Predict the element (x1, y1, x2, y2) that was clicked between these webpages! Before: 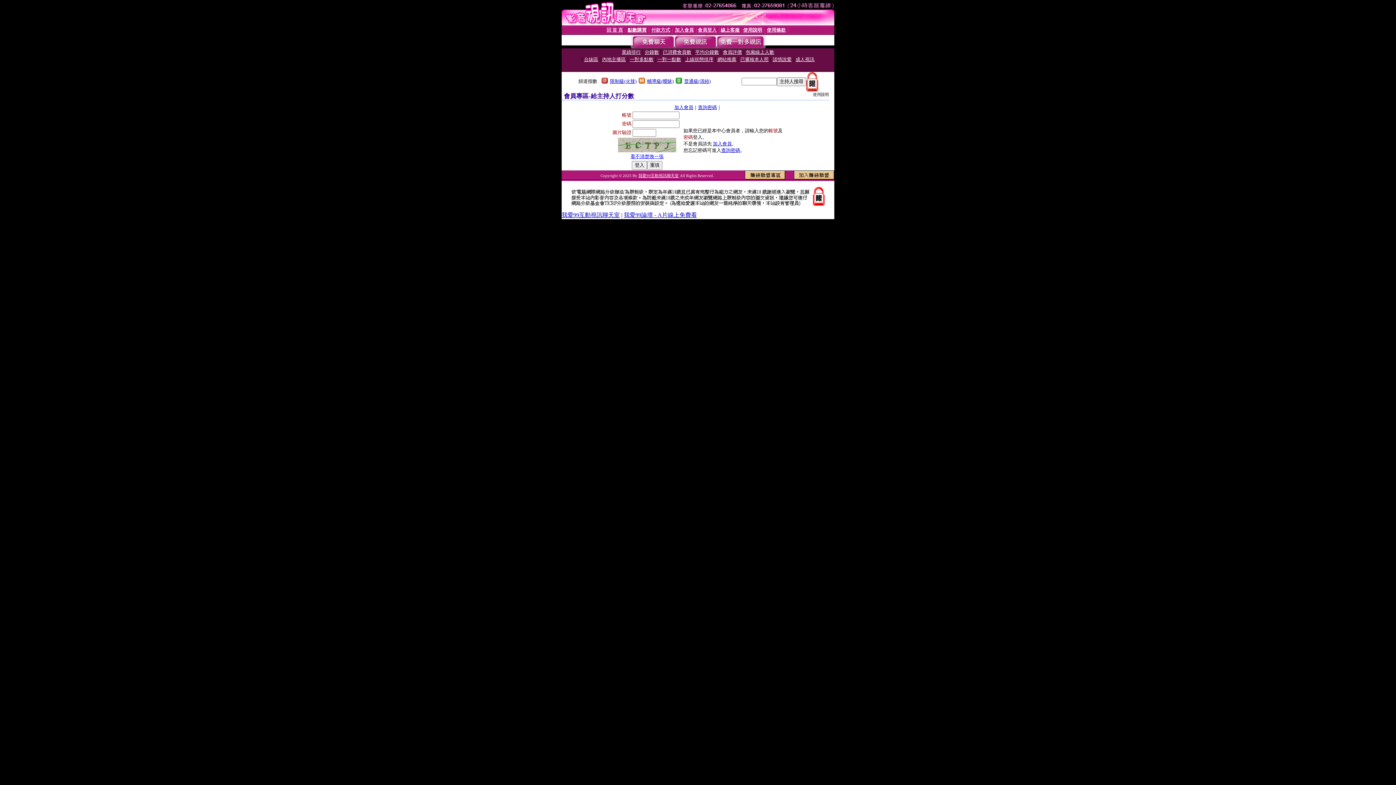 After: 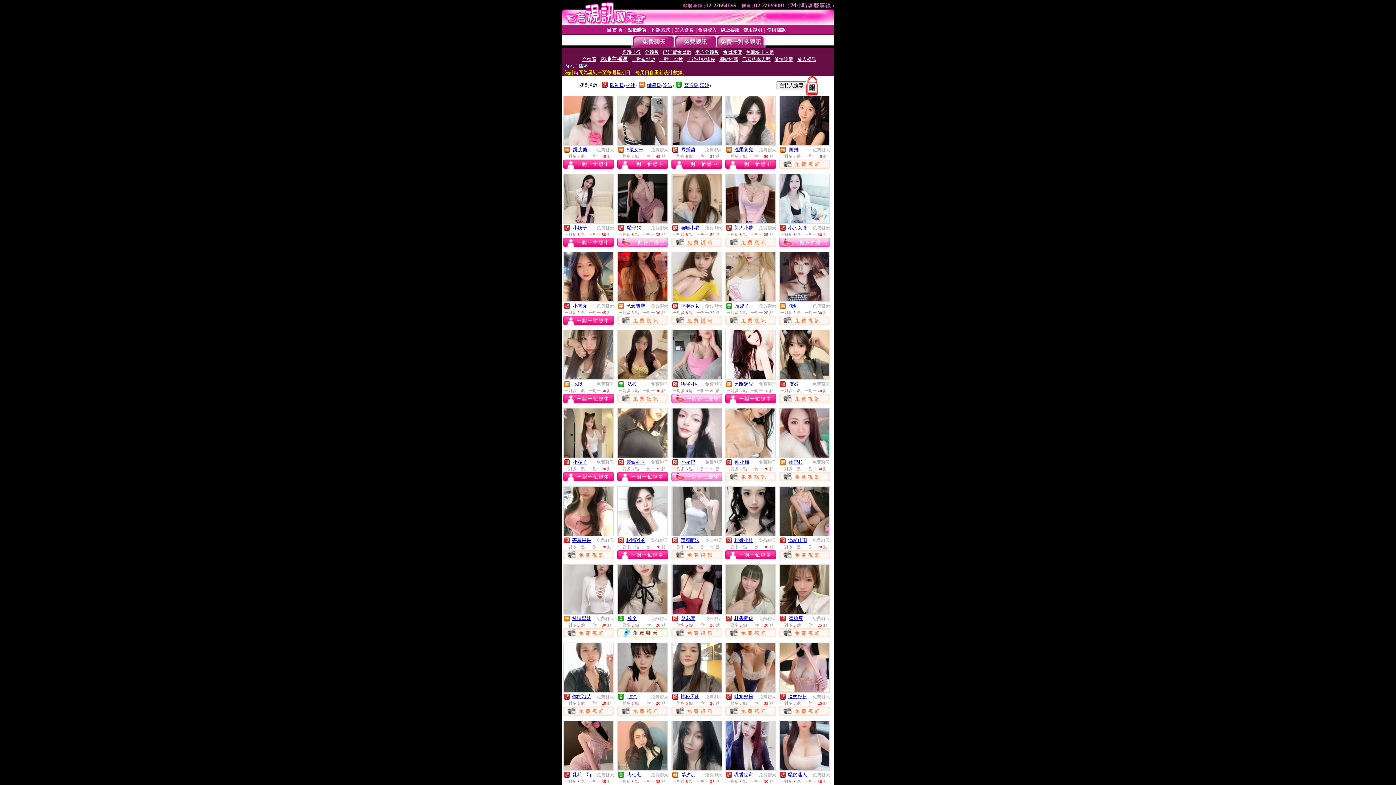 Action: bbox: (602, 56, 626, 62) label: 內地主播區